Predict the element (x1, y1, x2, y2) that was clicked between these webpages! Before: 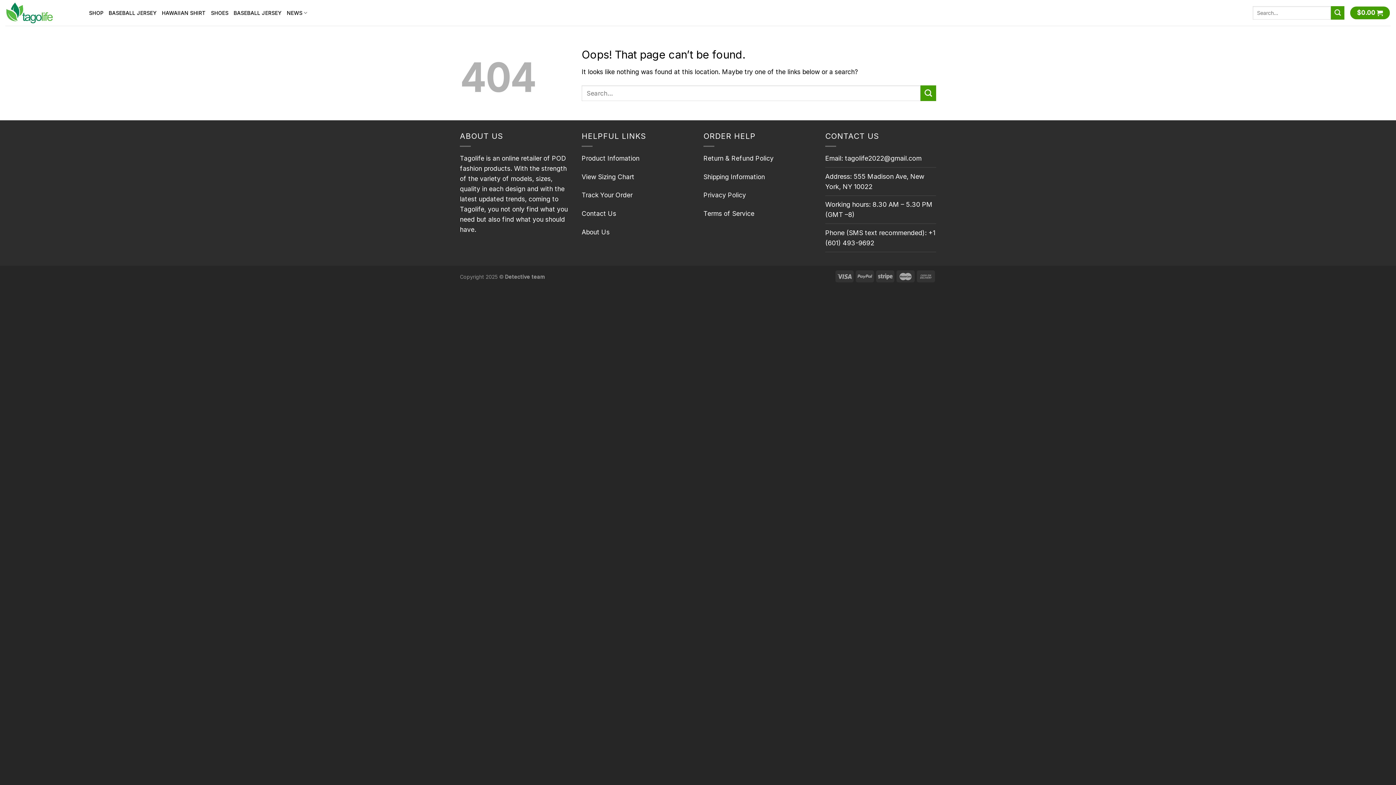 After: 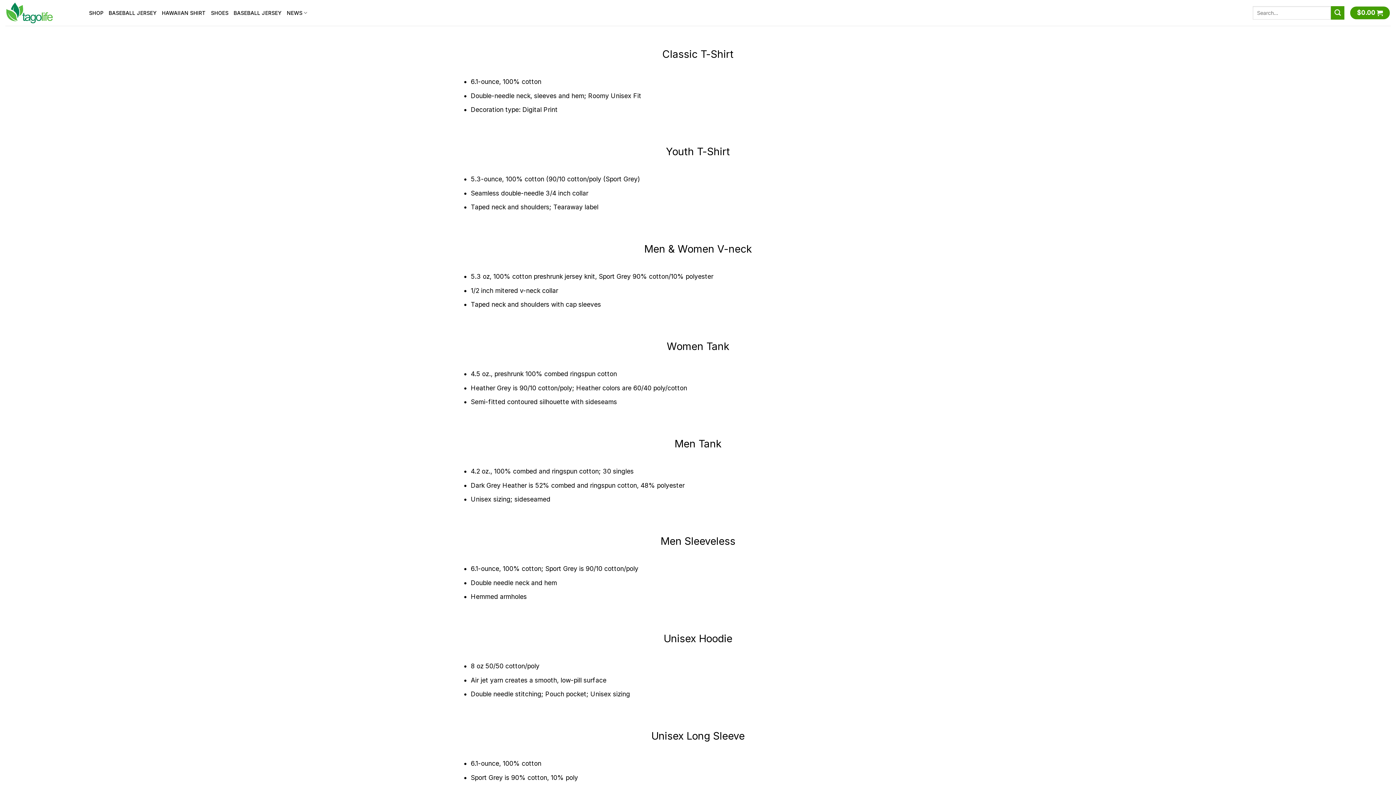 Action: label: Product Infomation bbox: (581, 154, 639, 162)